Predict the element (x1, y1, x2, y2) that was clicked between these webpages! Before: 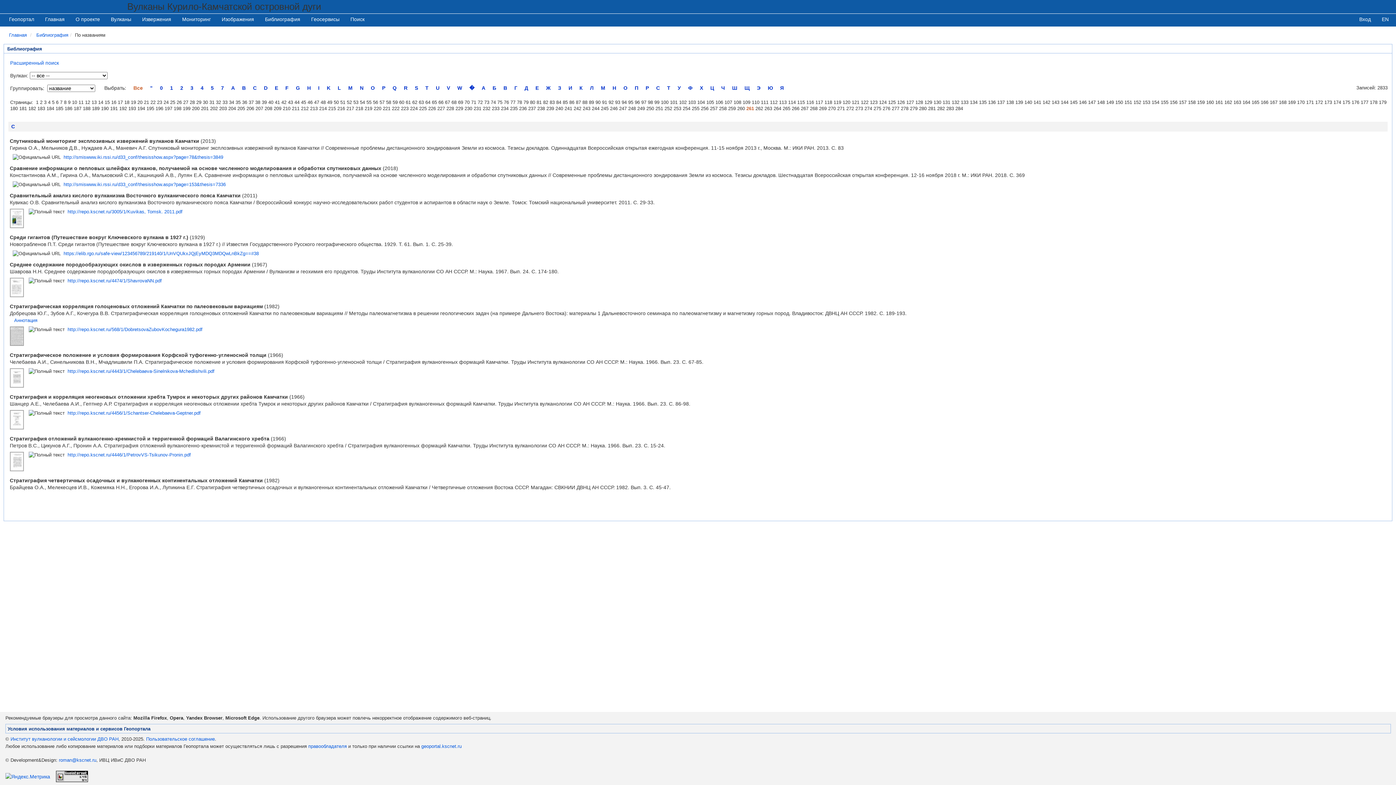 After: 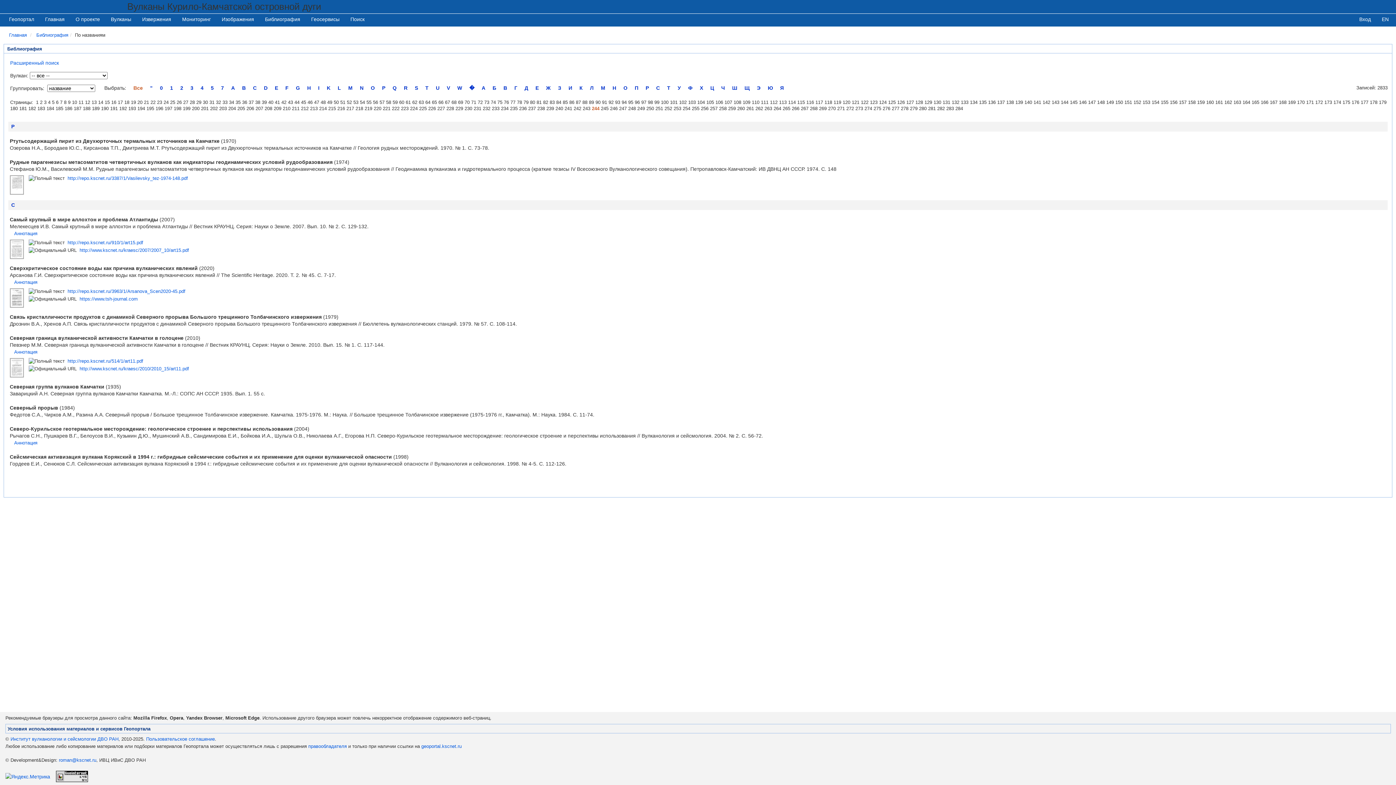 Action: label: 244 bbox: (592, 105, 599, 111)